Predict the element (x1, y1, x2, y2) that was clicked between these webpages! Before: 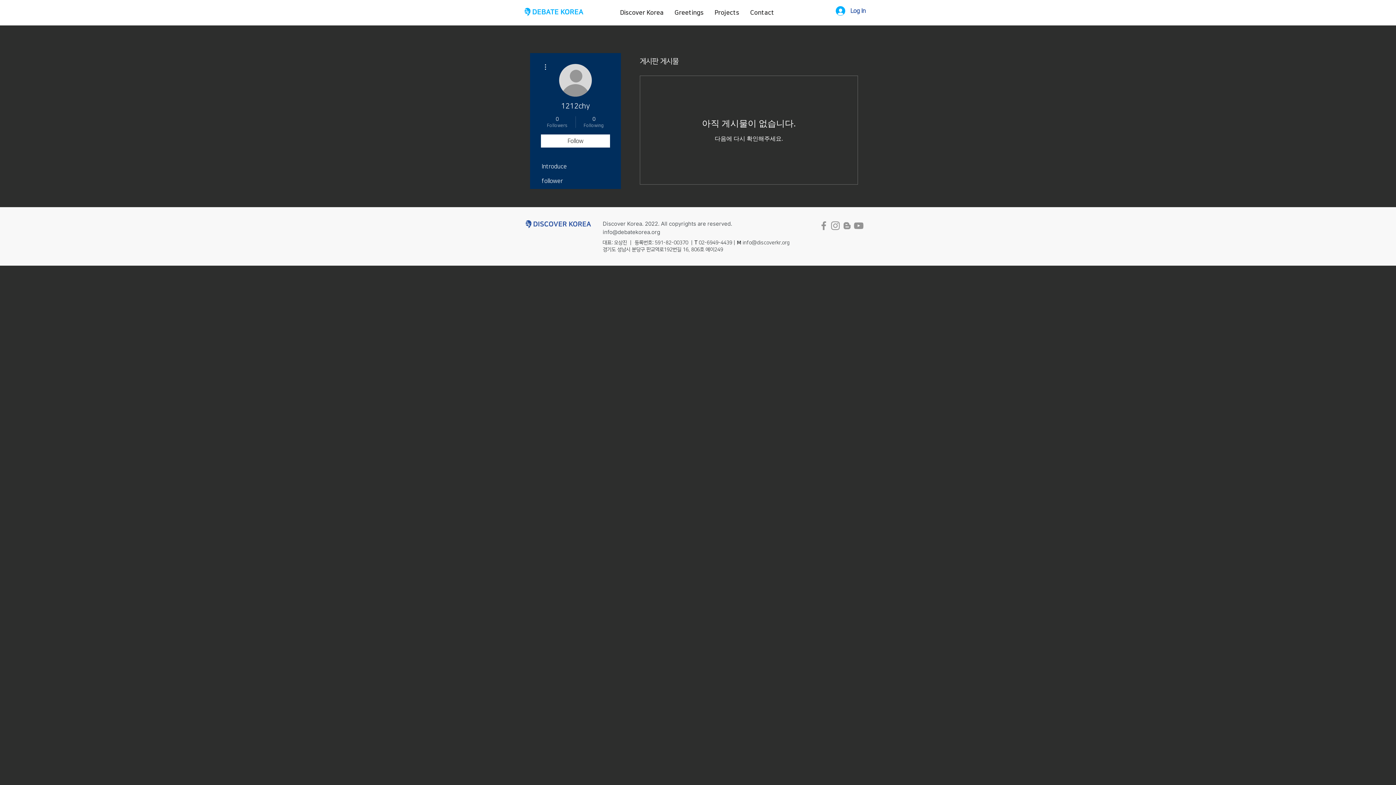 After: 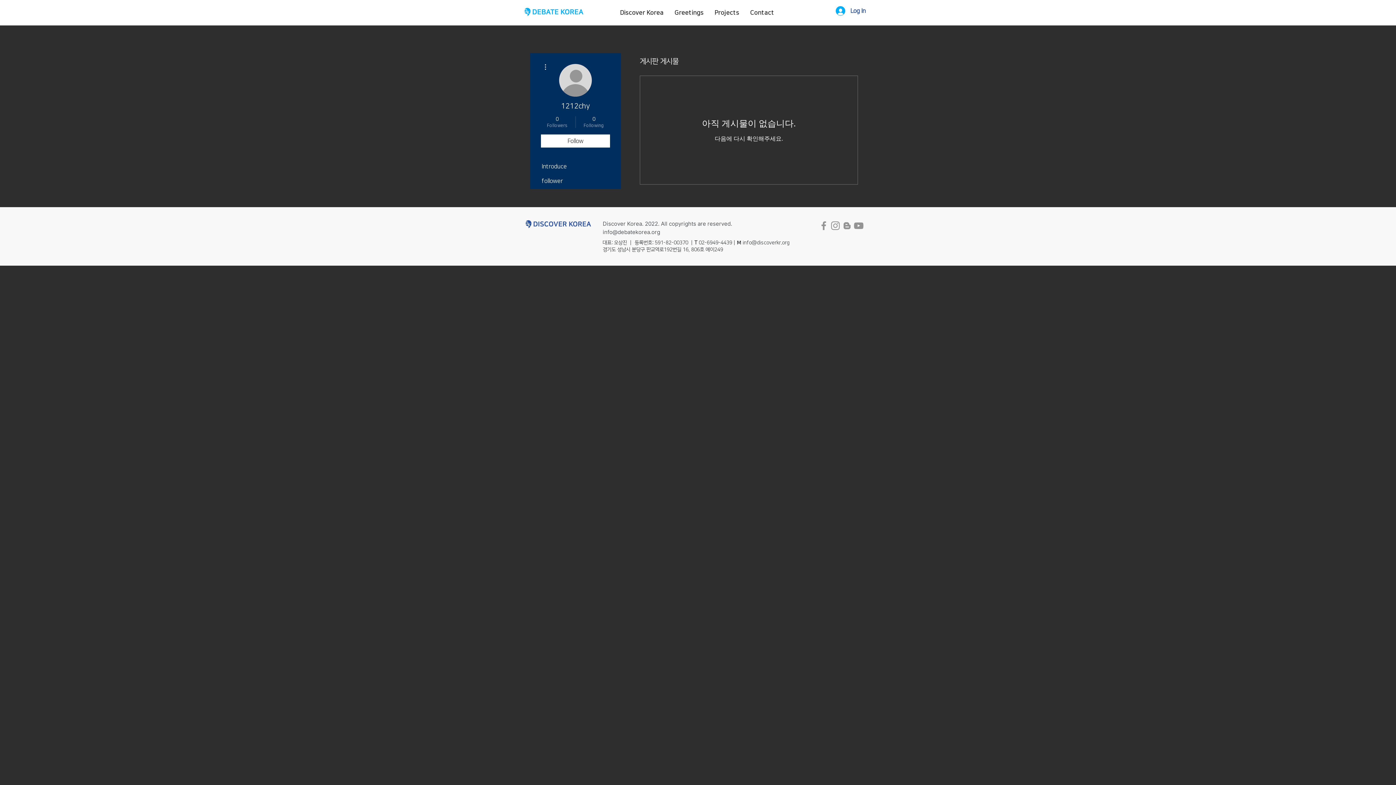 Action: label: 회색 유튜브 아이콘 bbox: (853, 220, 864, 231)